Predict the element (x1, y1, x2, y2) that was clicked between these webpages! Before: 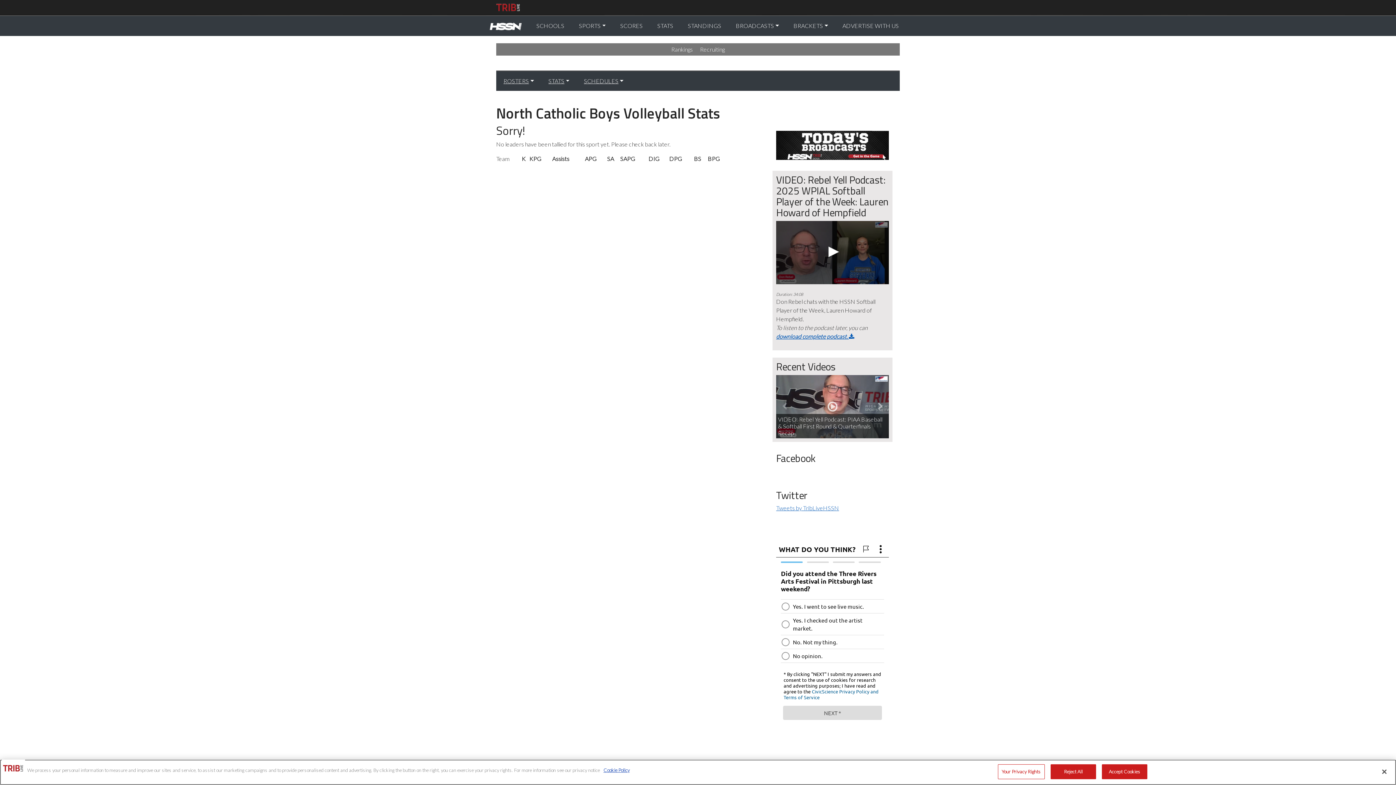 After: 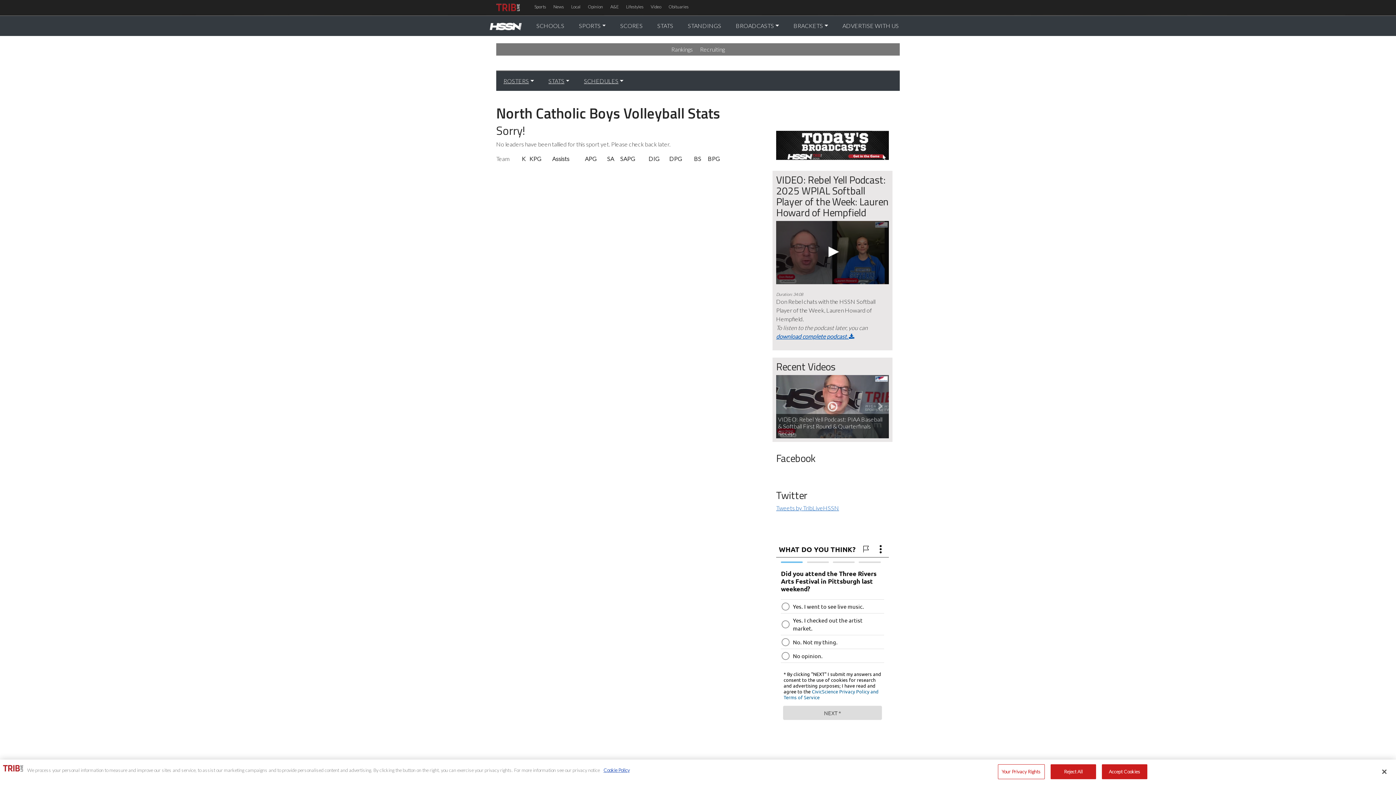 Action: bbox: (496, 4, 520, 9)